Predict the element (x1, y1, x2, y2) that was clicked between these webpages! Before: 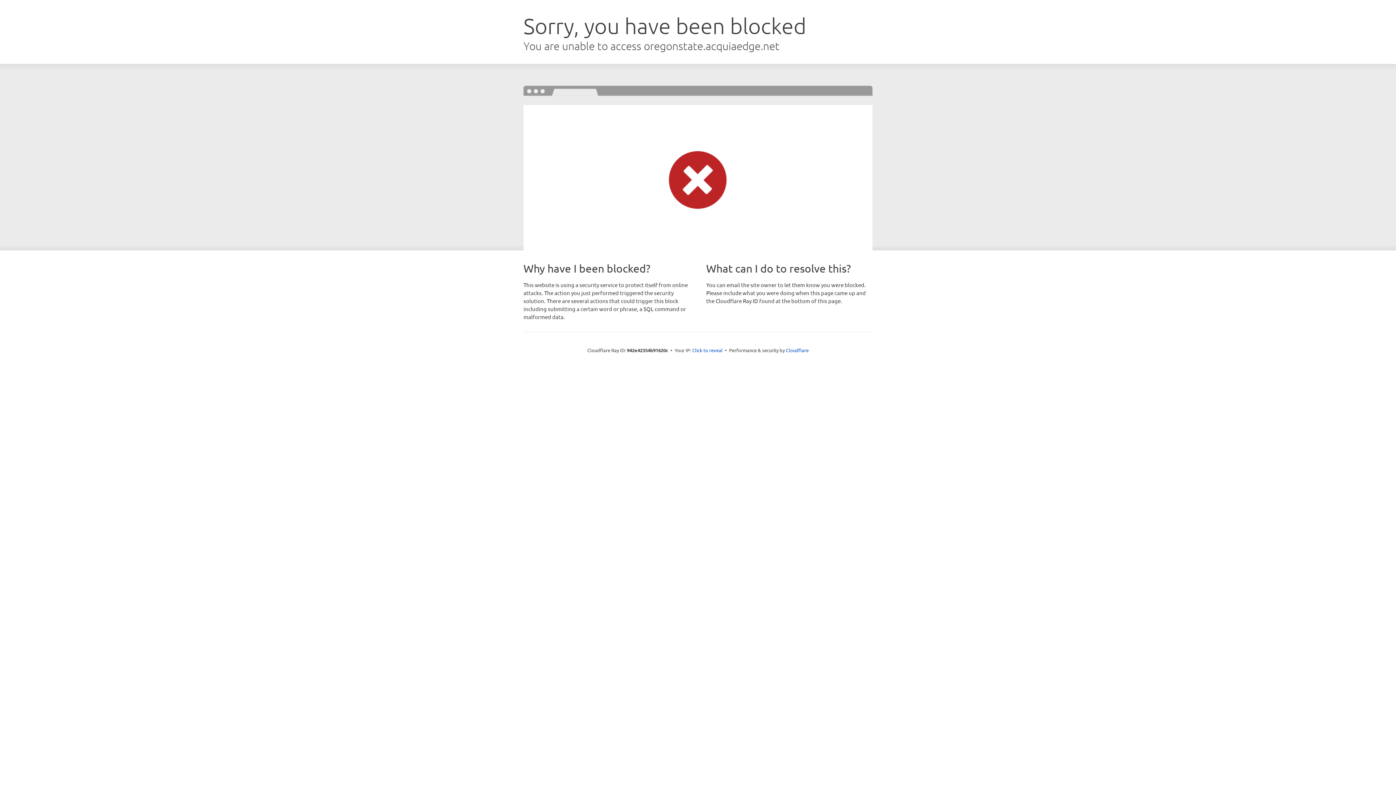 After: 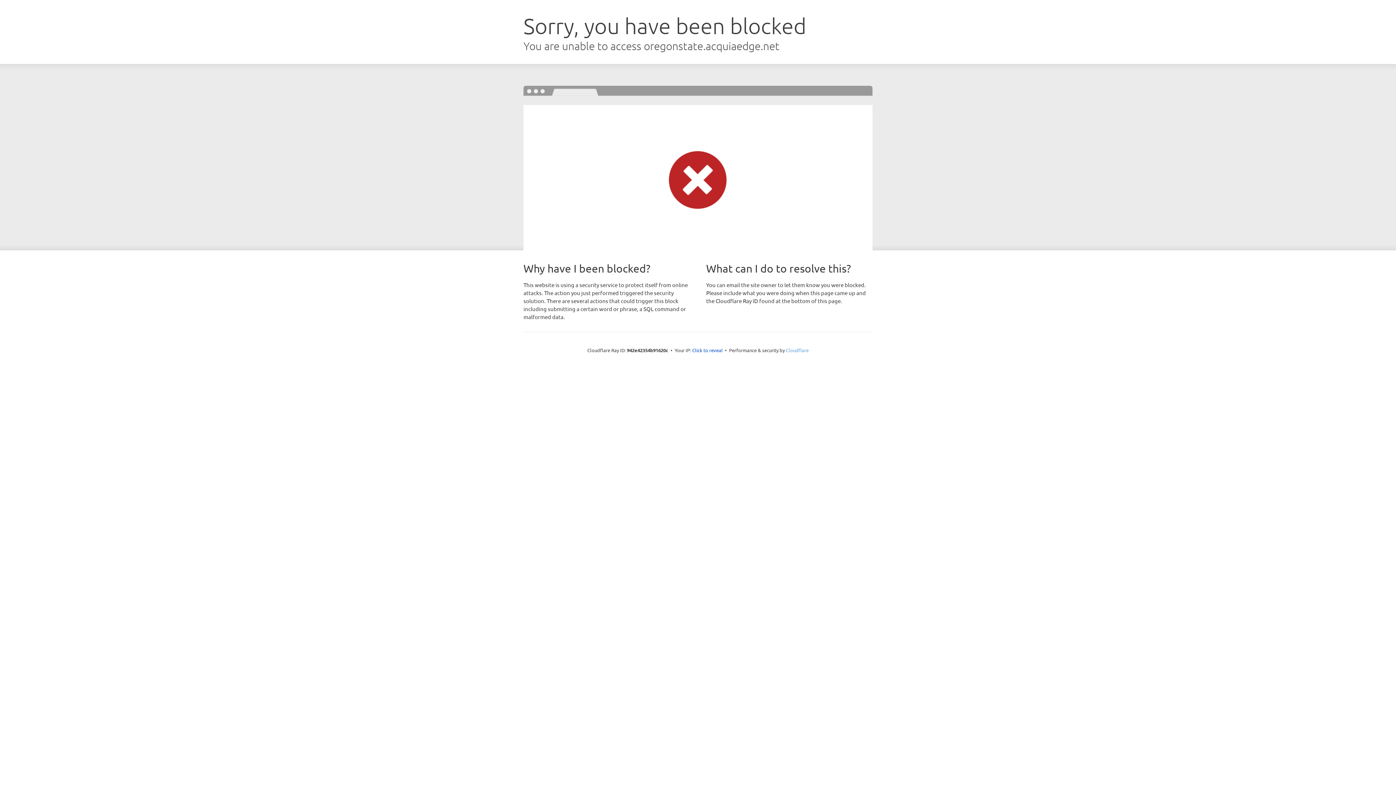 Action: label: Cloudflare bbox: (786, 347, 808, 353)